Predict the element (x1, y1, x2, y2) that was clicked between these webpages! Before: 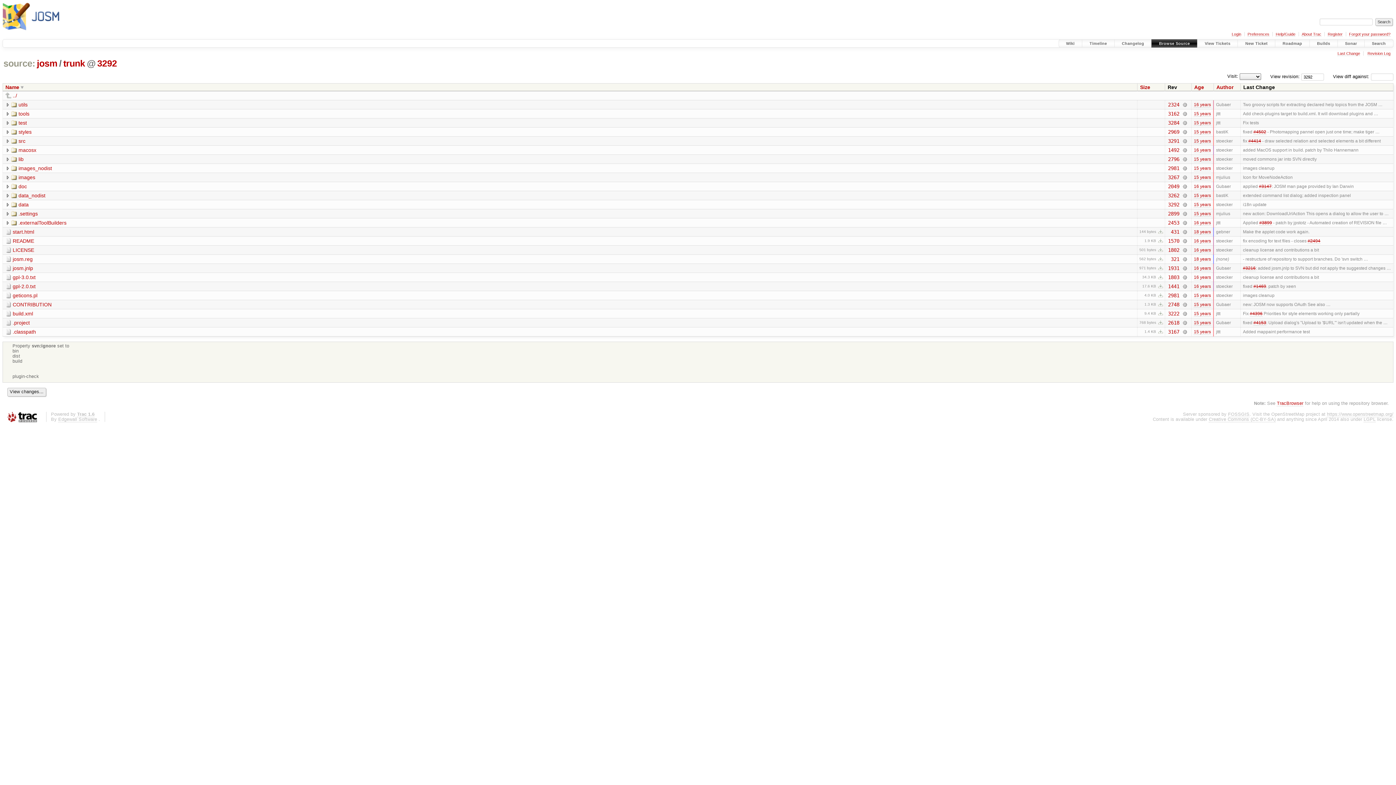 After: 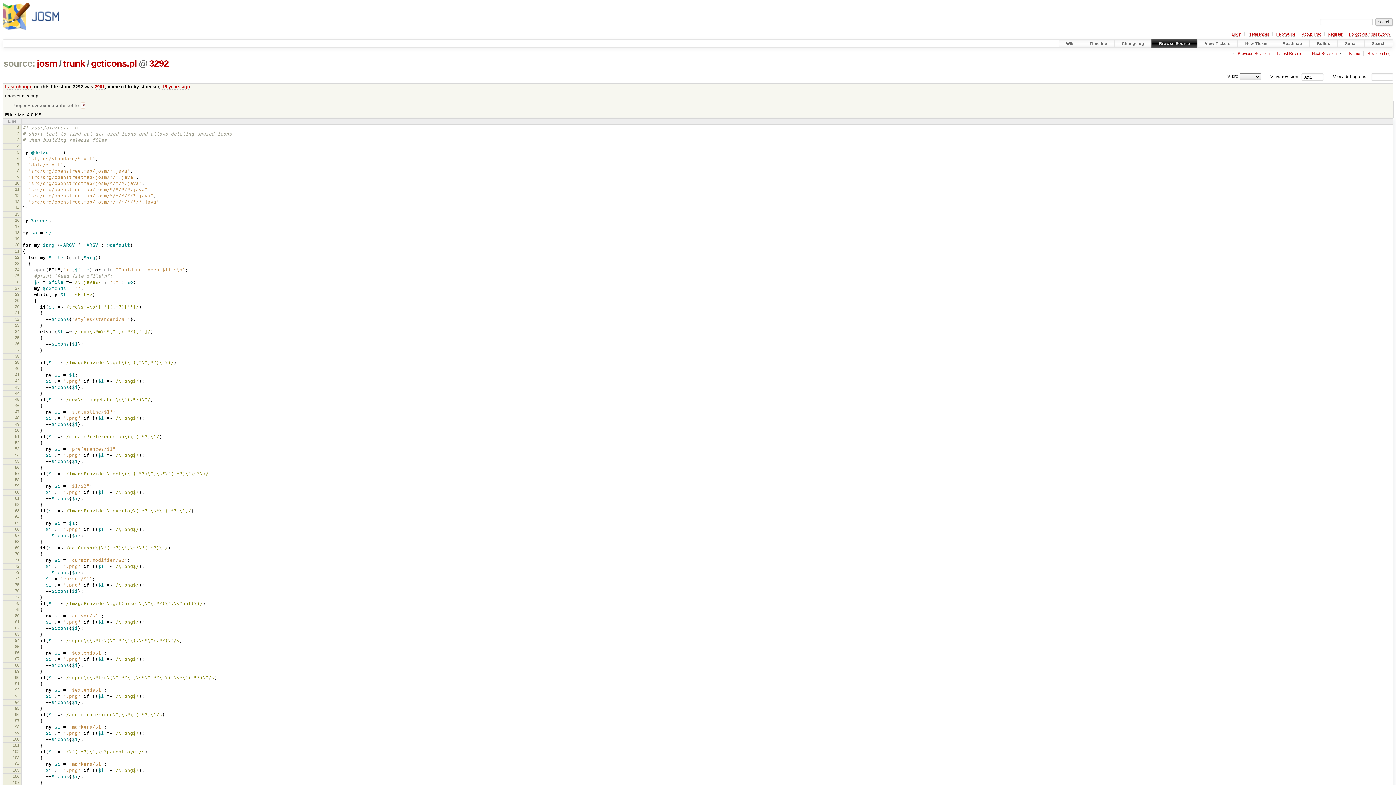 Action: label: geticons.pl bbox: (5, 292, 37, 298)